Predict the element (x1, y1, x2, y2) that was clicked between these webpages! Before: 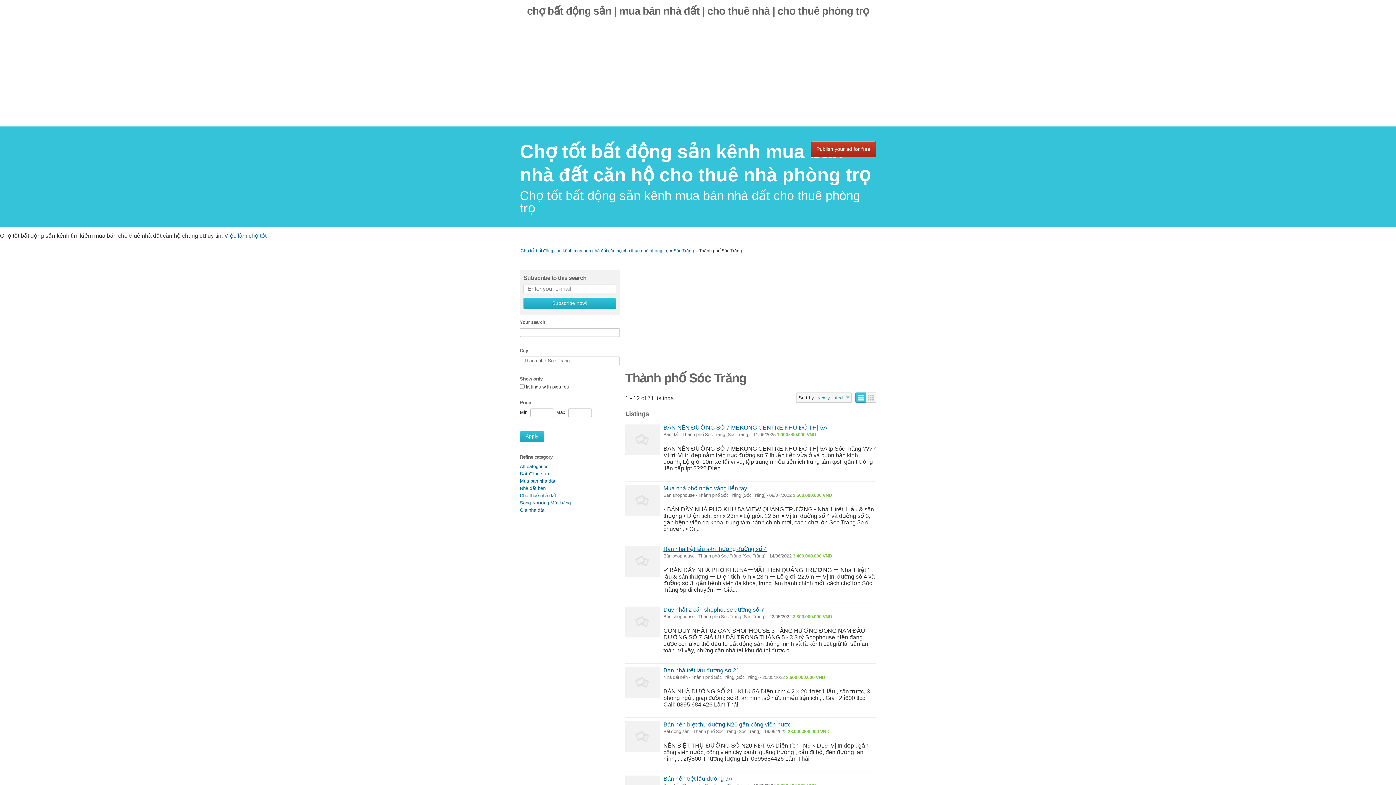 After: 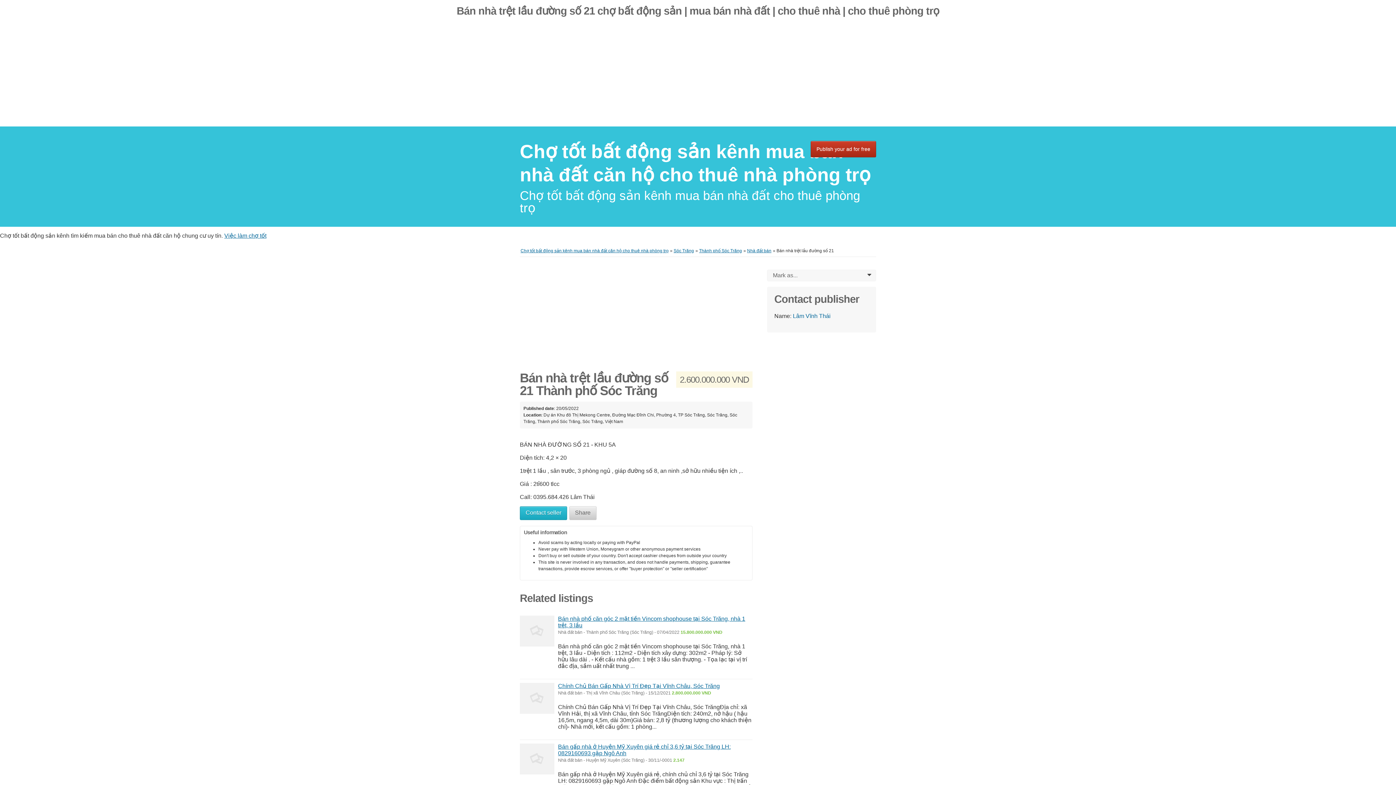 Action: bbox: (625, 667, 660, 698)